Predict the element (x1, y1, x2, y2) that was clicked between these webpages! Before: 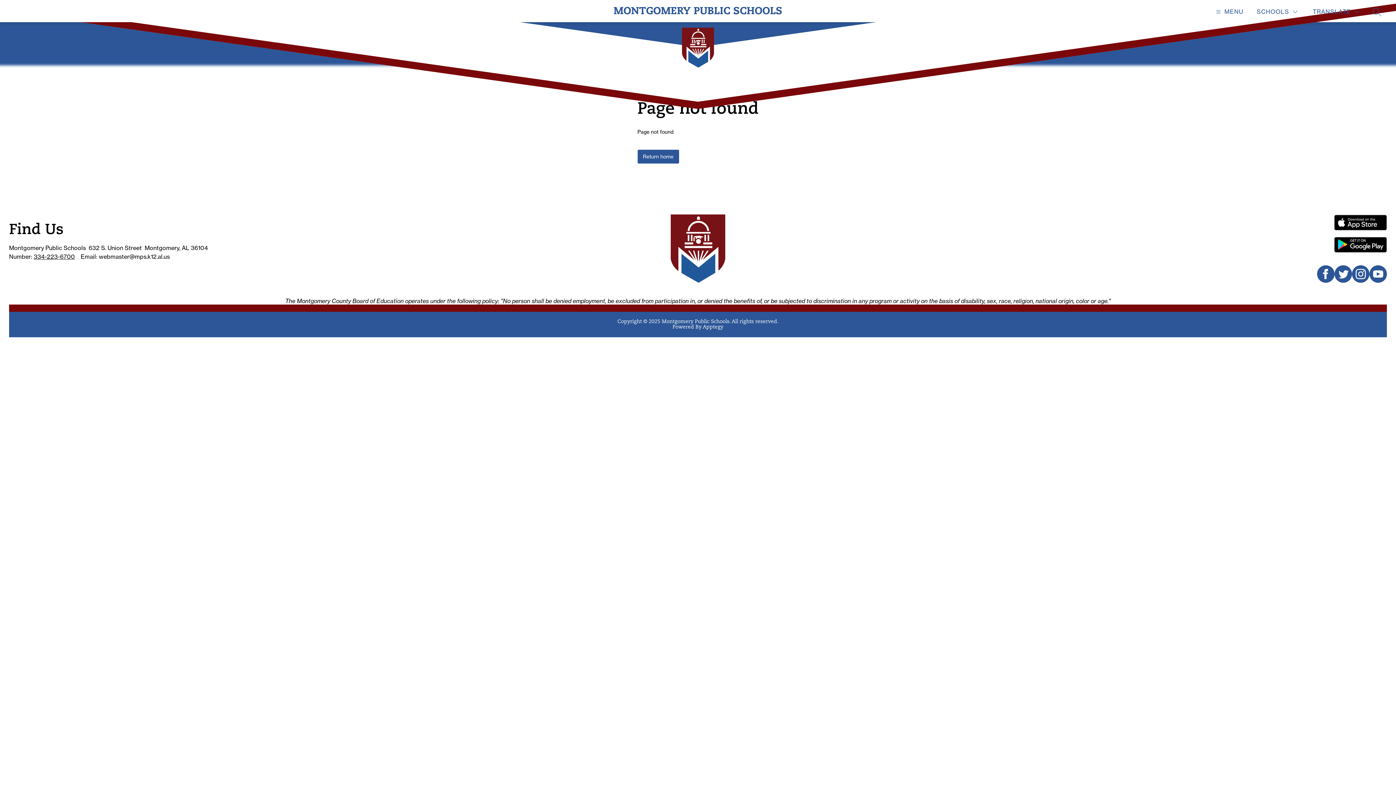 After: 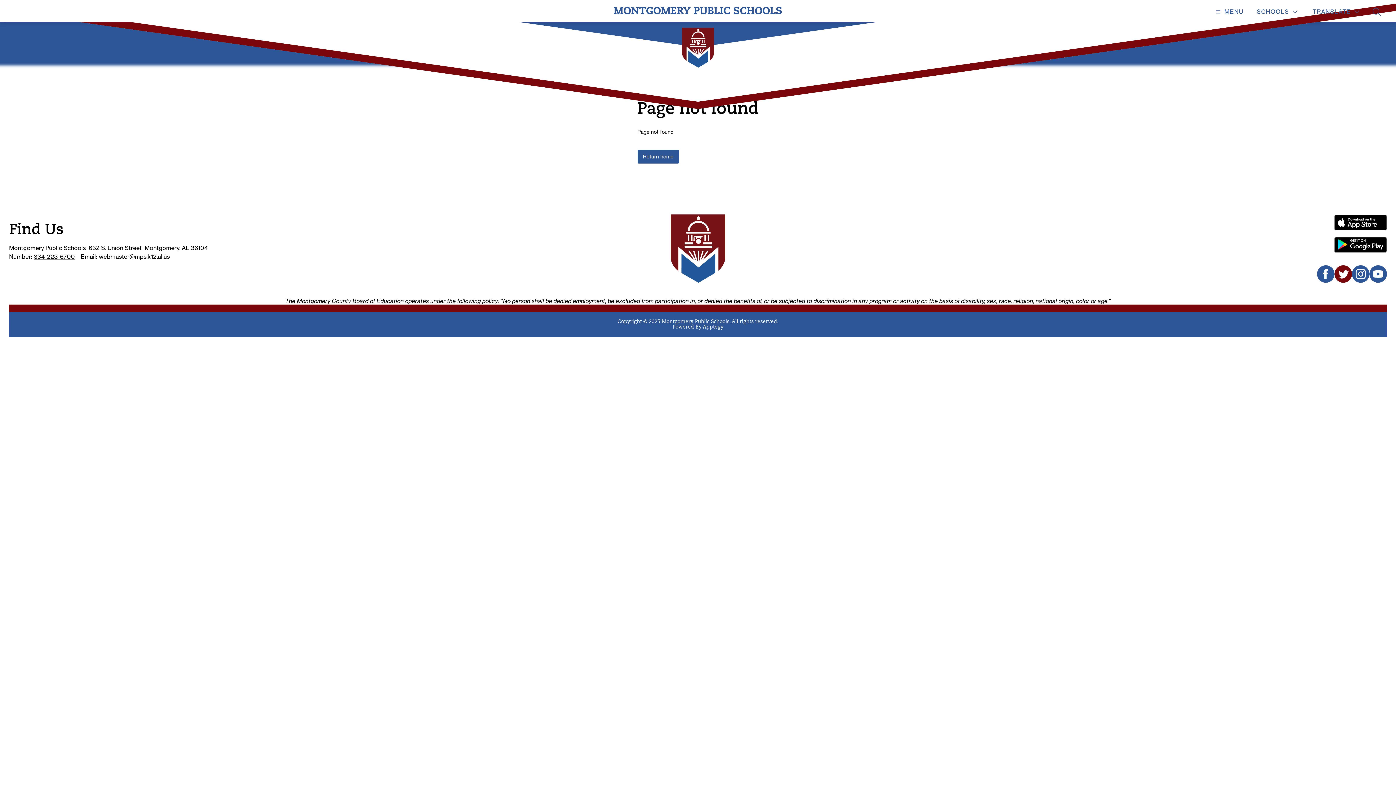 Action: bbox: (1334, 277, 1352, 284)